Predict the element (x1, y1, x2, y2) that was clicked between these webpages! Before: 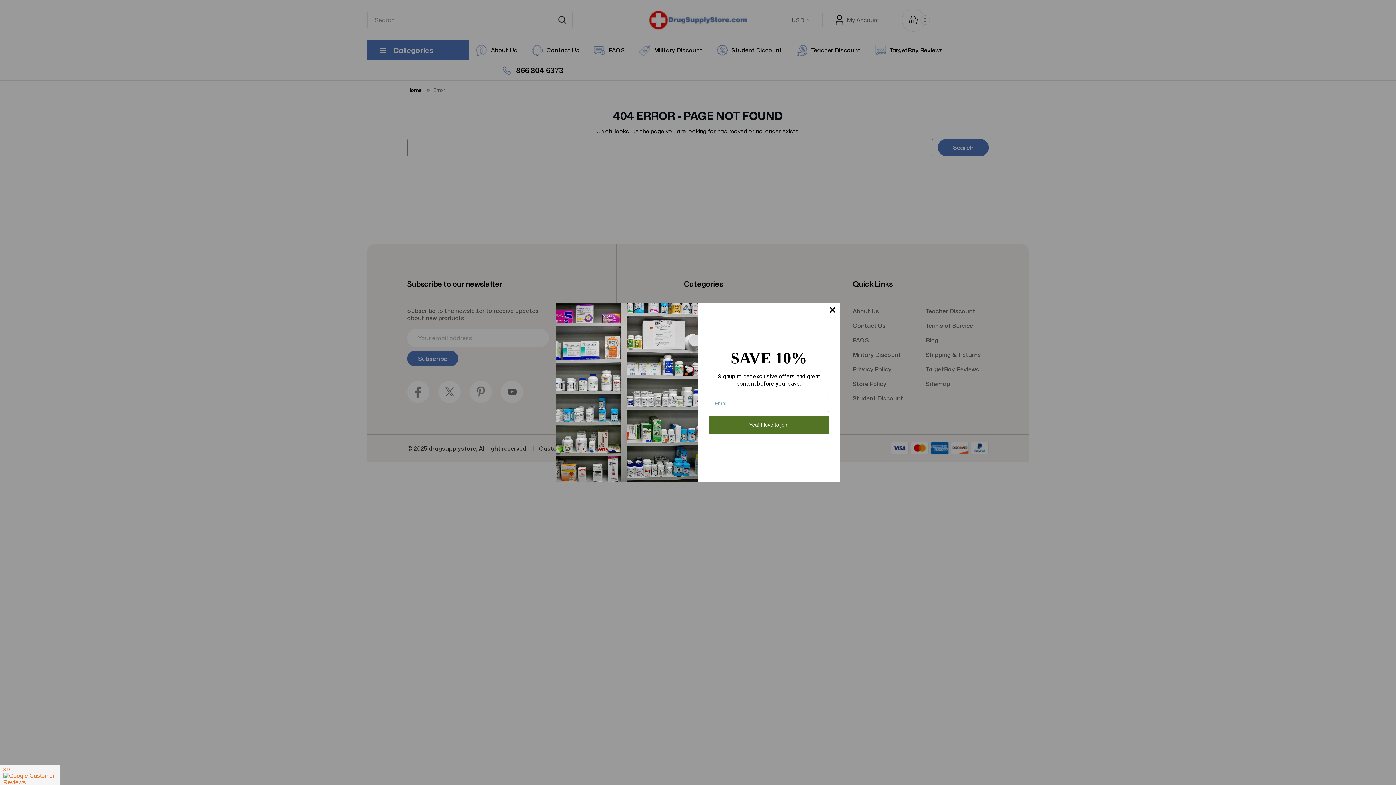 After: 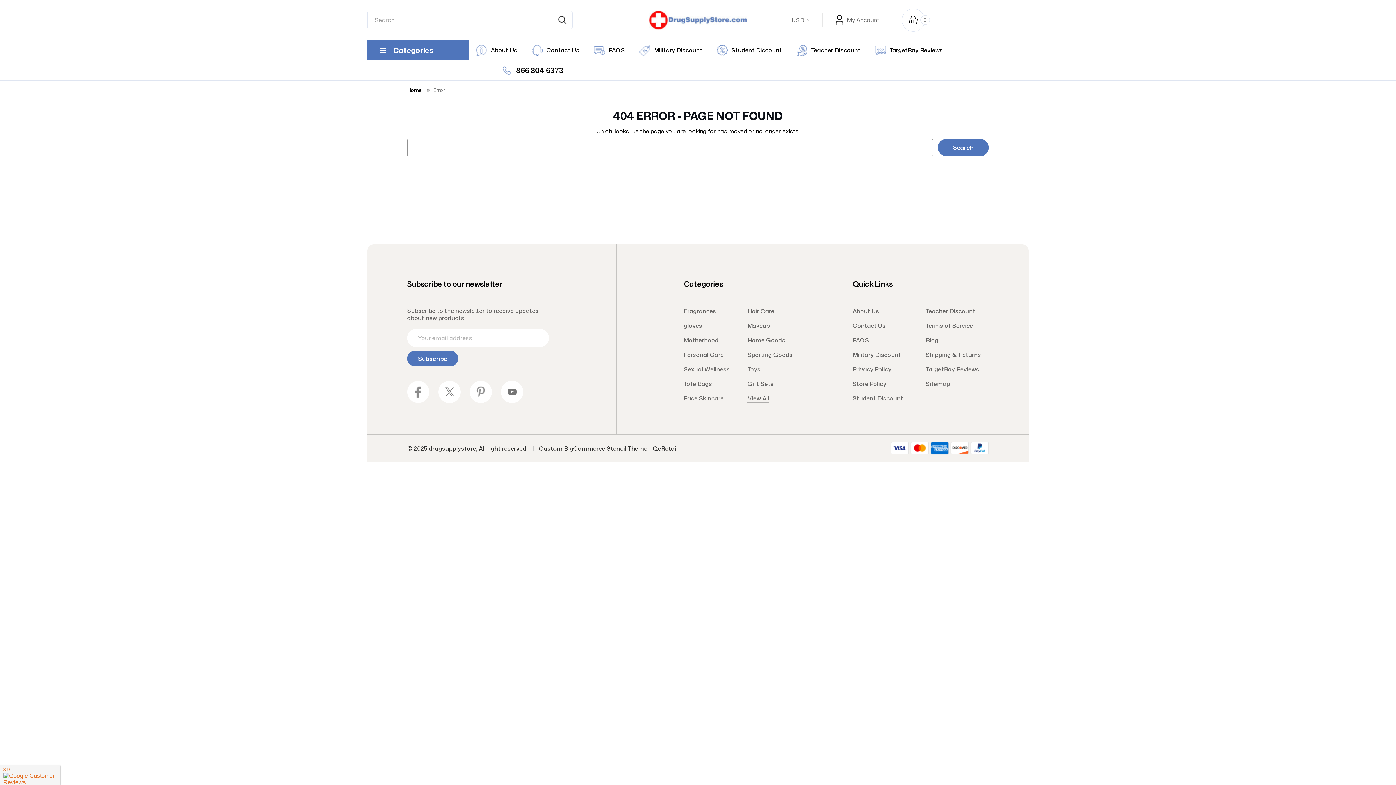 Action: bbox: (825, 302, 840, 317)